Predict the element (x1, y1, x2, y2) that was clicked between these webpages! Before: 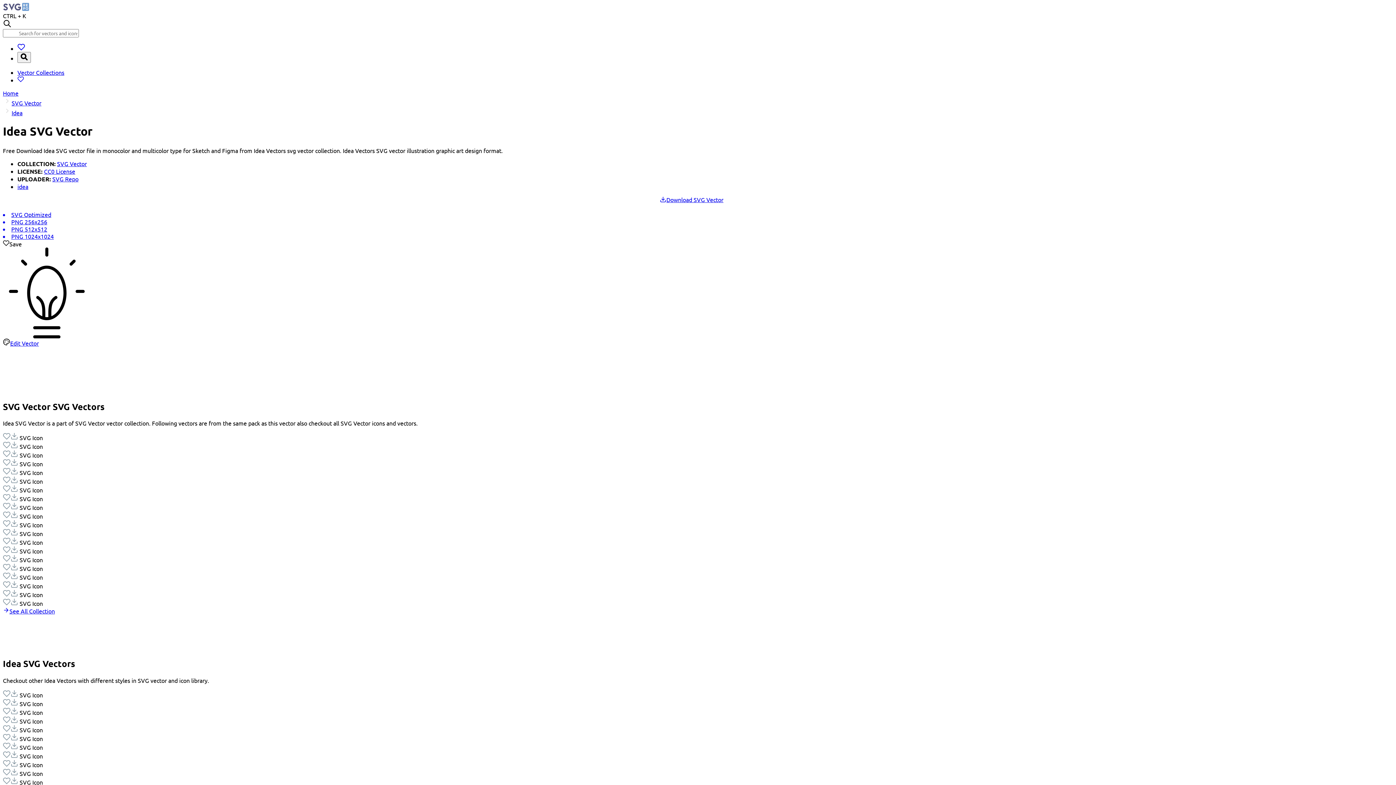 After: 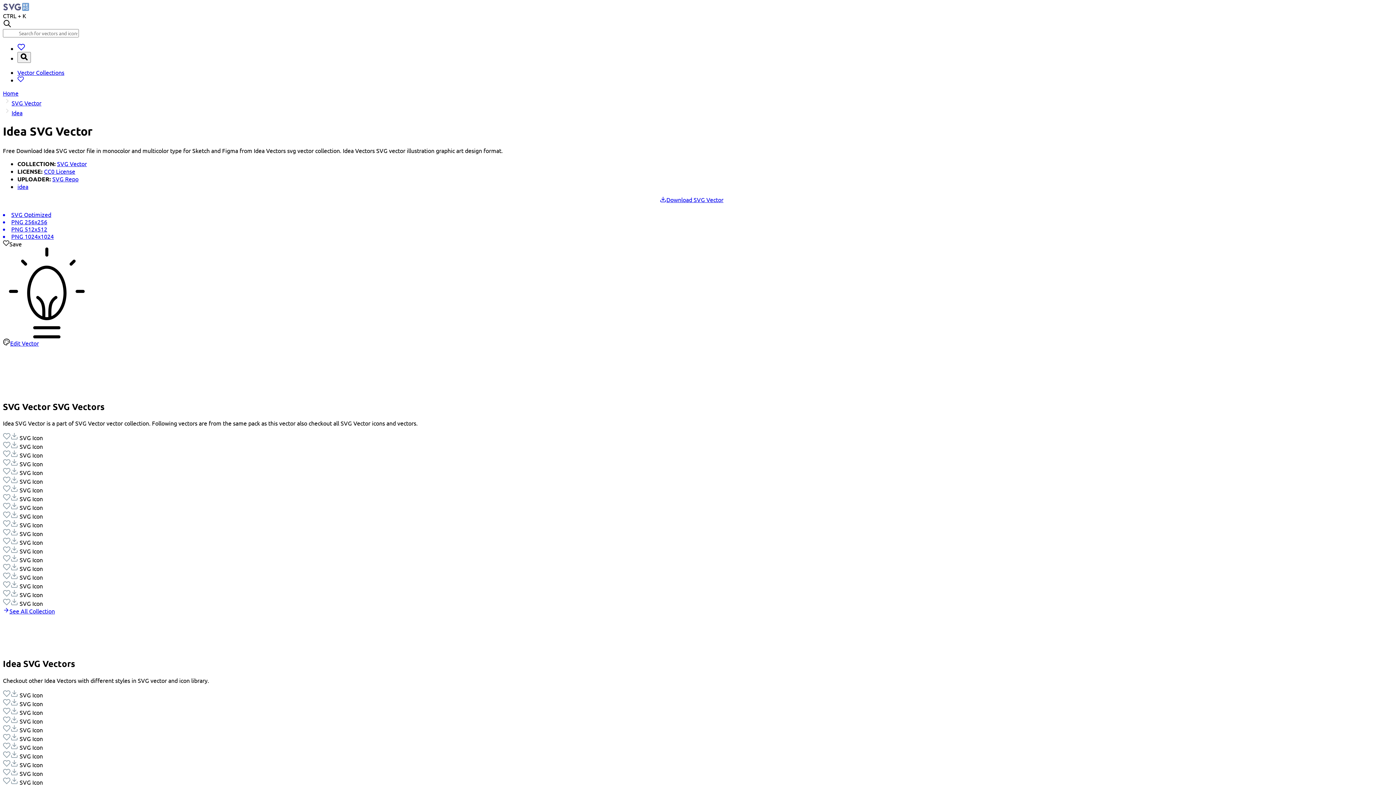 Action: bbox: (66, 369, 108, 376) label: Share on Twitter.